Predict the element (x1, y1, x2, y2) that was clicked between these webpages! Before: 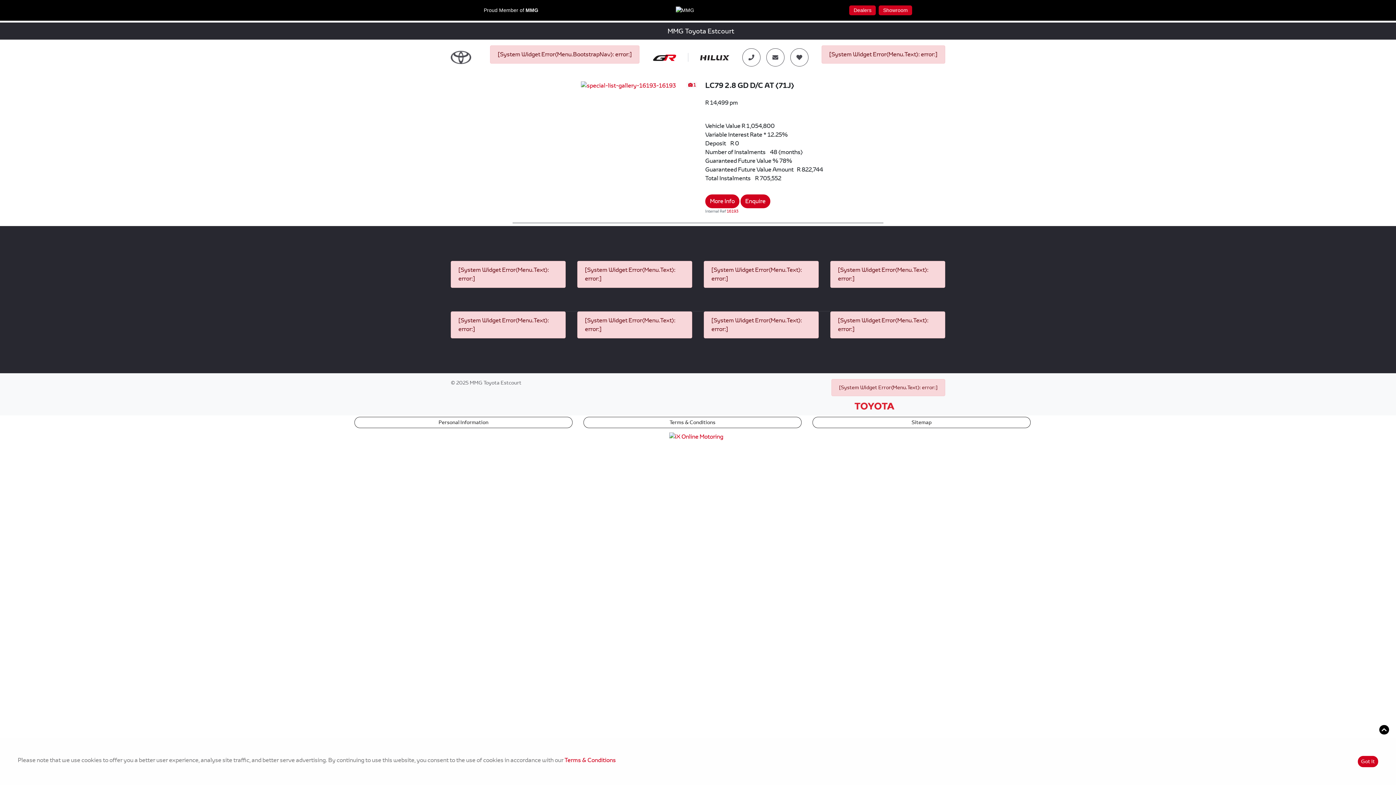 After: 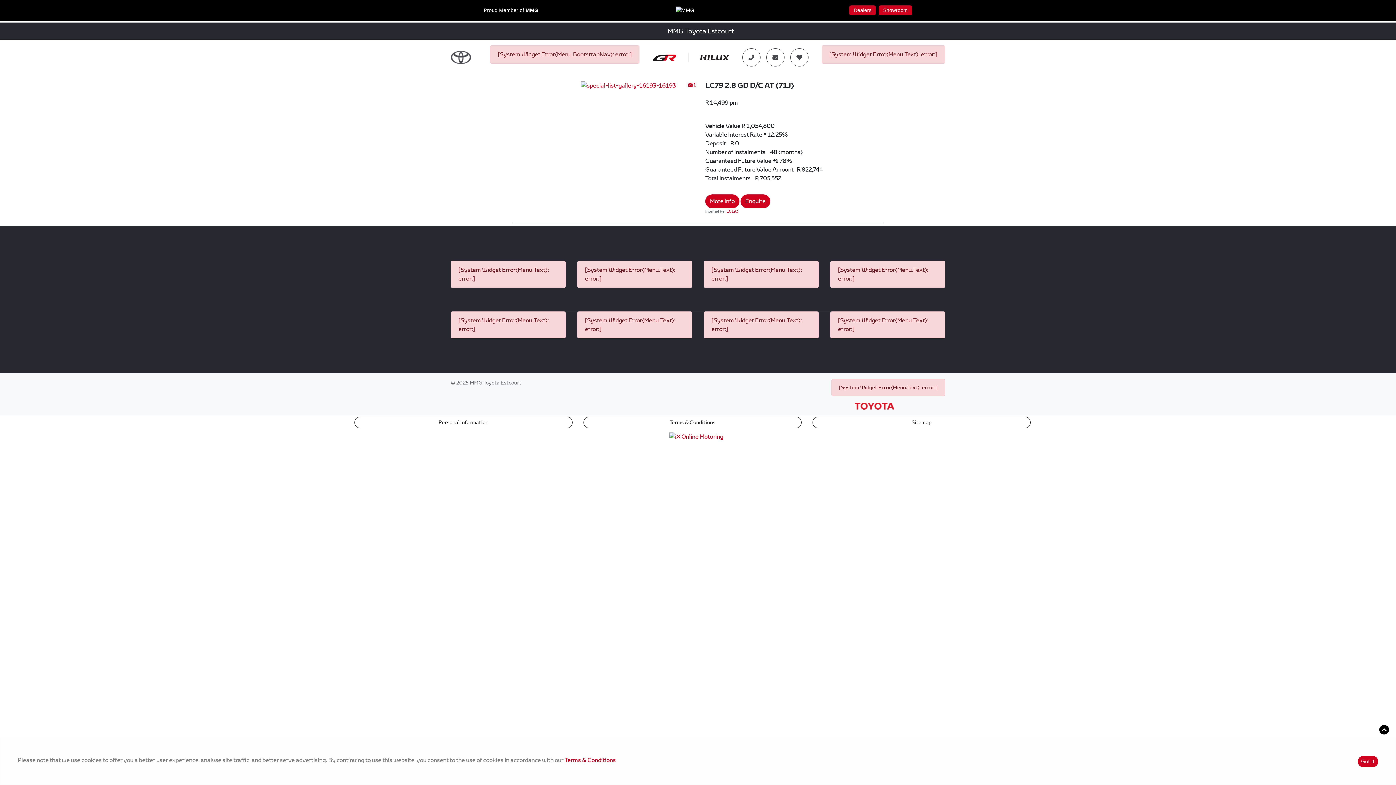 Action: bbox: (564, 756, 616, 764) label: Terms & Conditions